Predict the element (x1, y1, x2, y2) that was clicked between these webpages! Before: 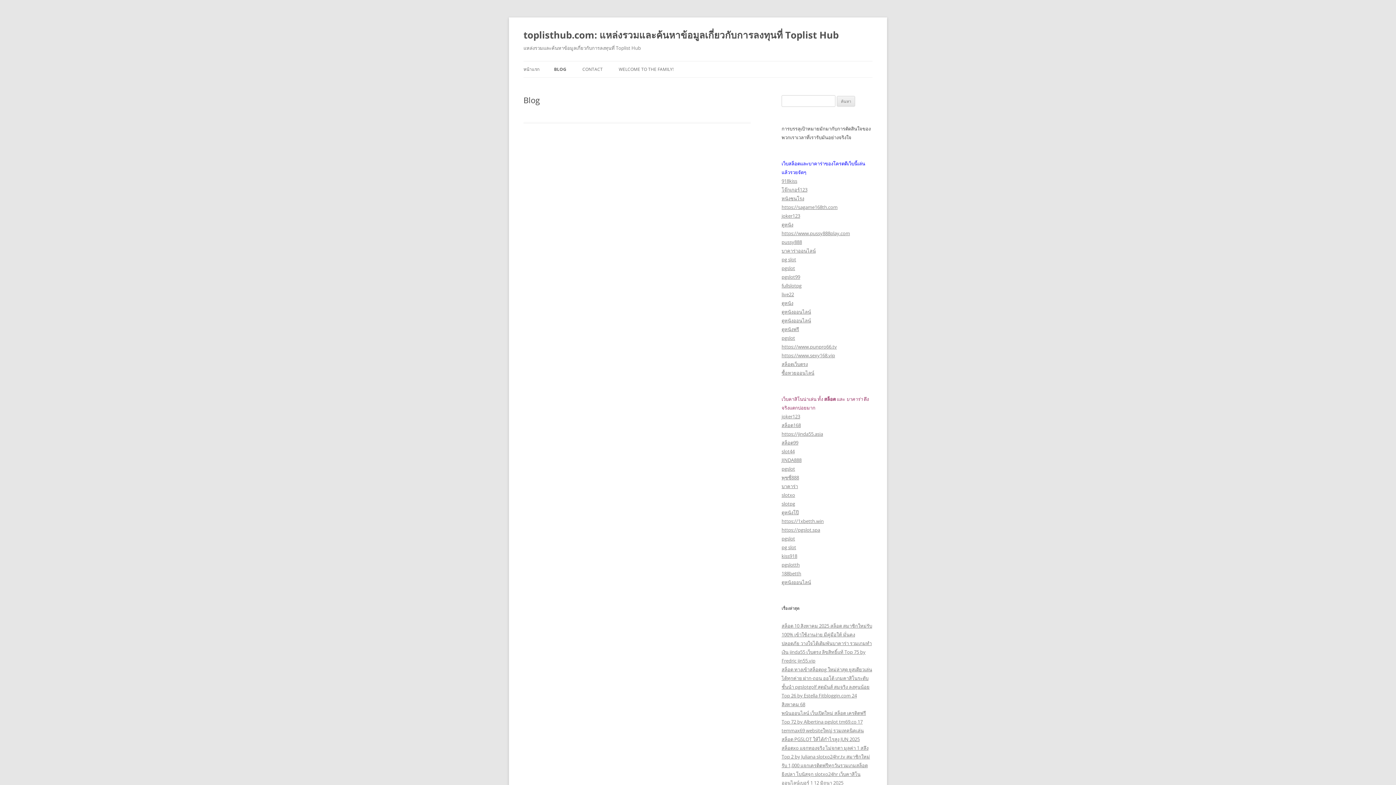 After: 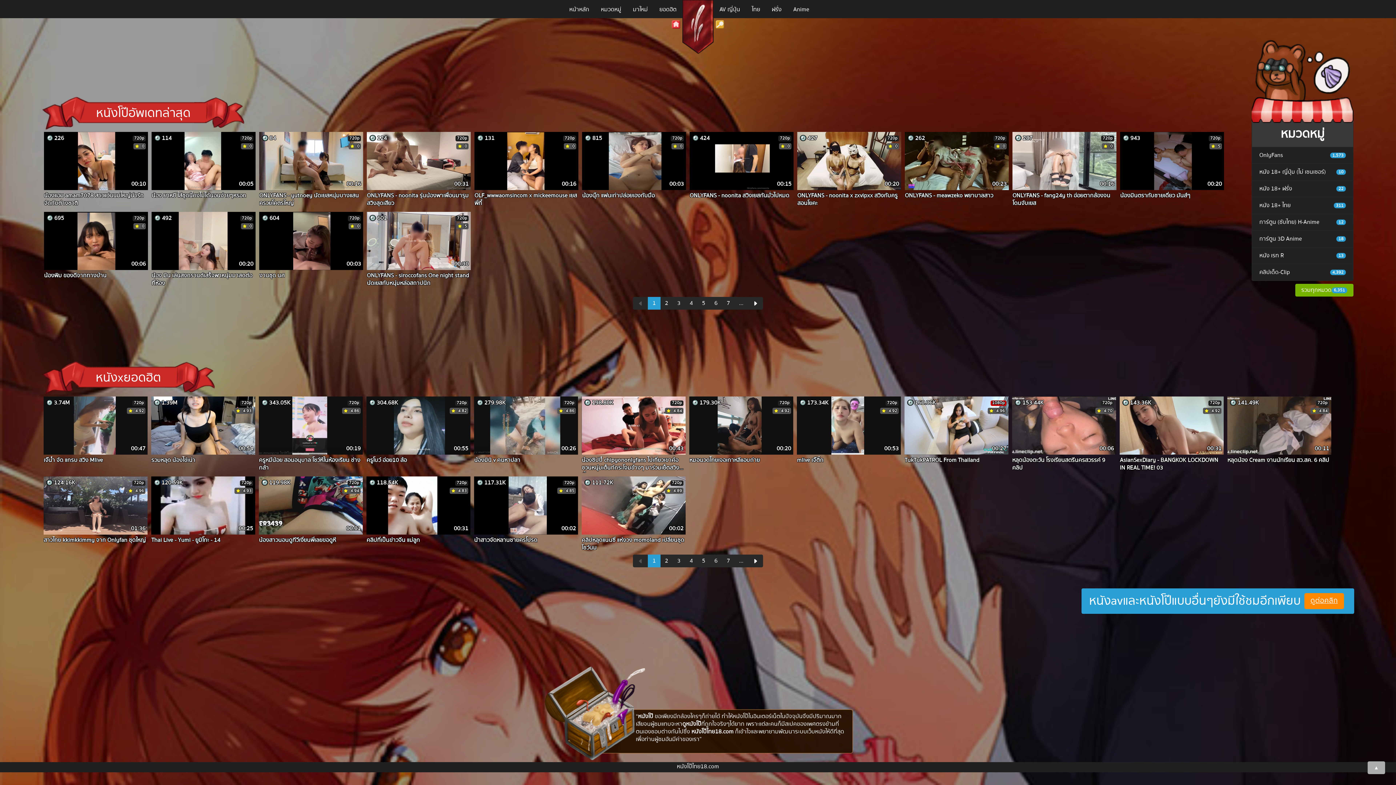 Action: label: ดูหนังโป๊ bbox: (781, 509, 798, 516)